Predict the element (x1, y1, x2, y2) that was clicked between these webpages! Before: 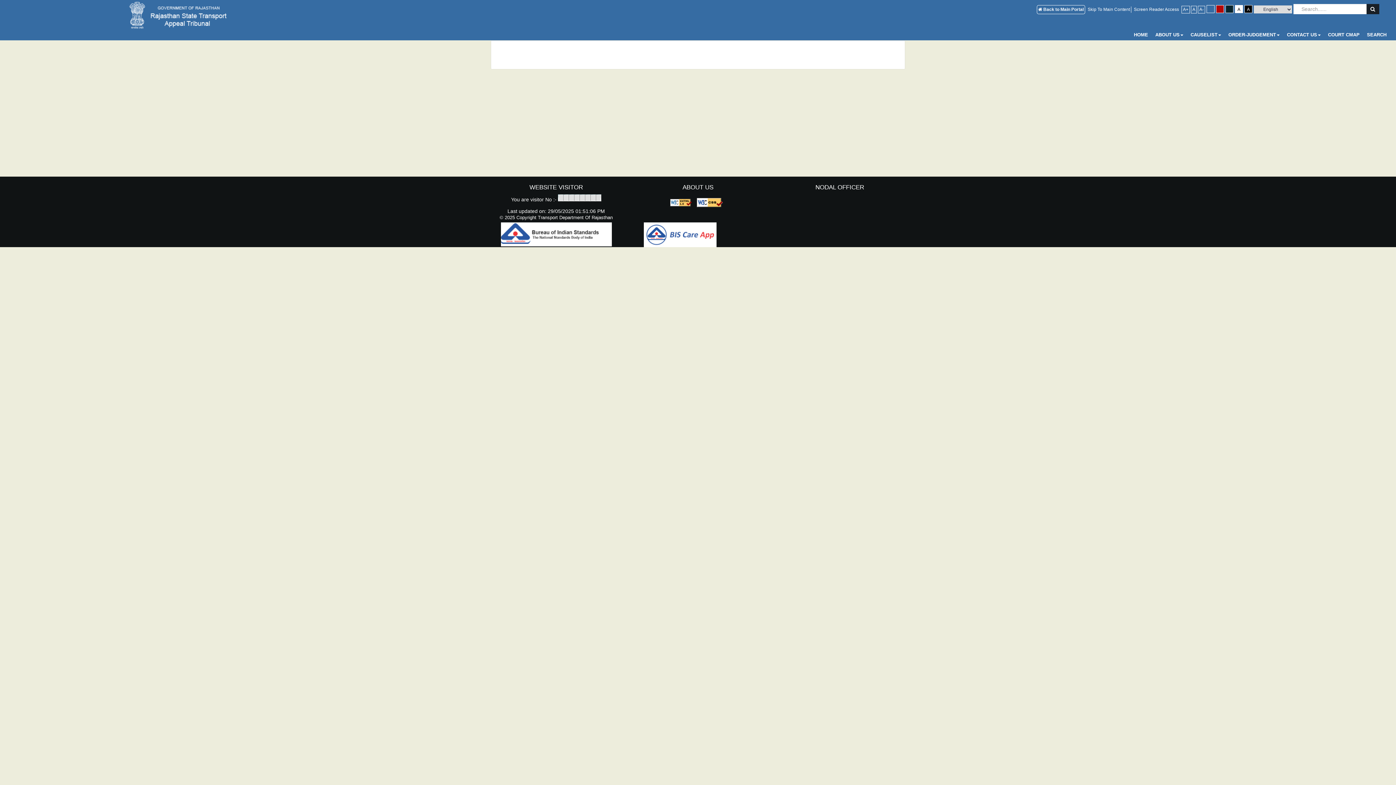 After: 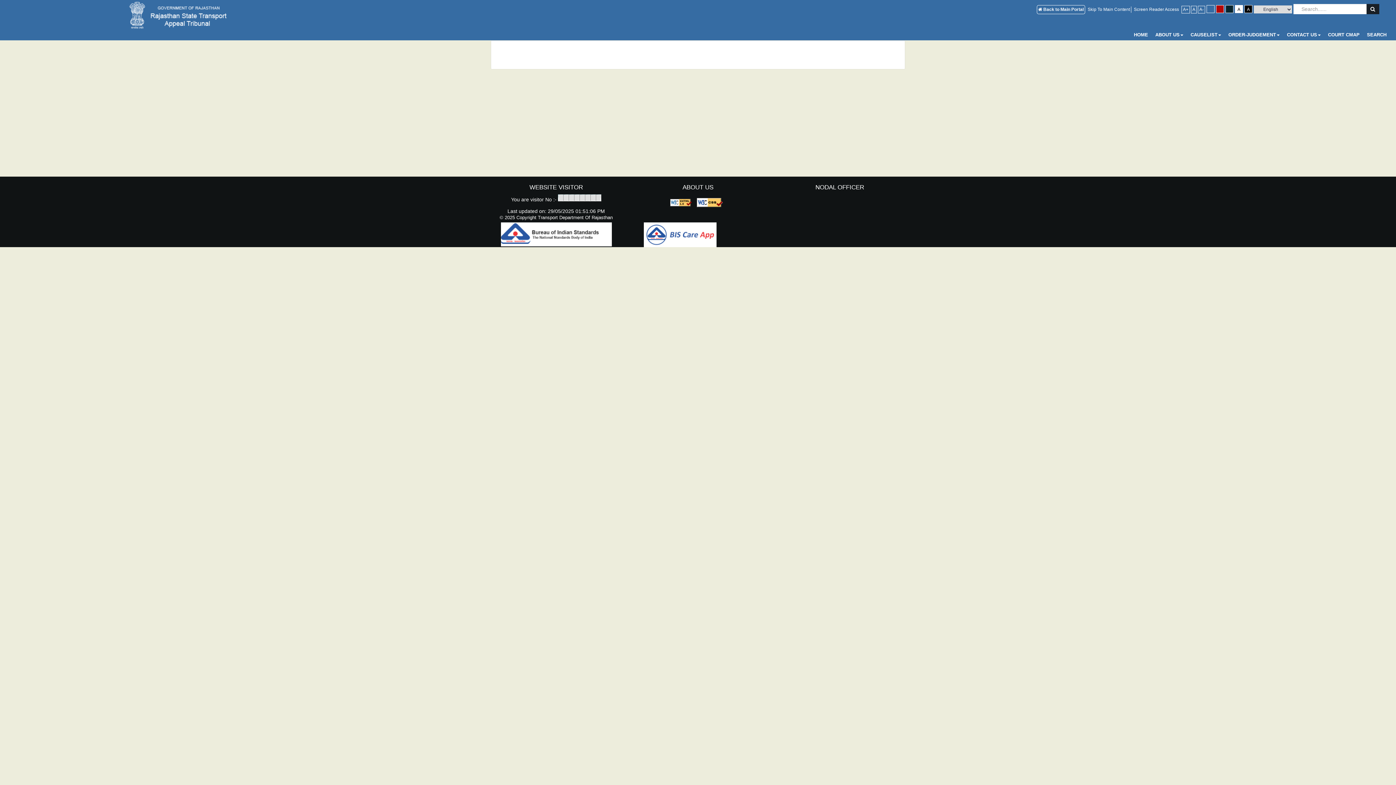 Action: label: Screen Reader Access bbox: (1133, 5, 1180, 13)